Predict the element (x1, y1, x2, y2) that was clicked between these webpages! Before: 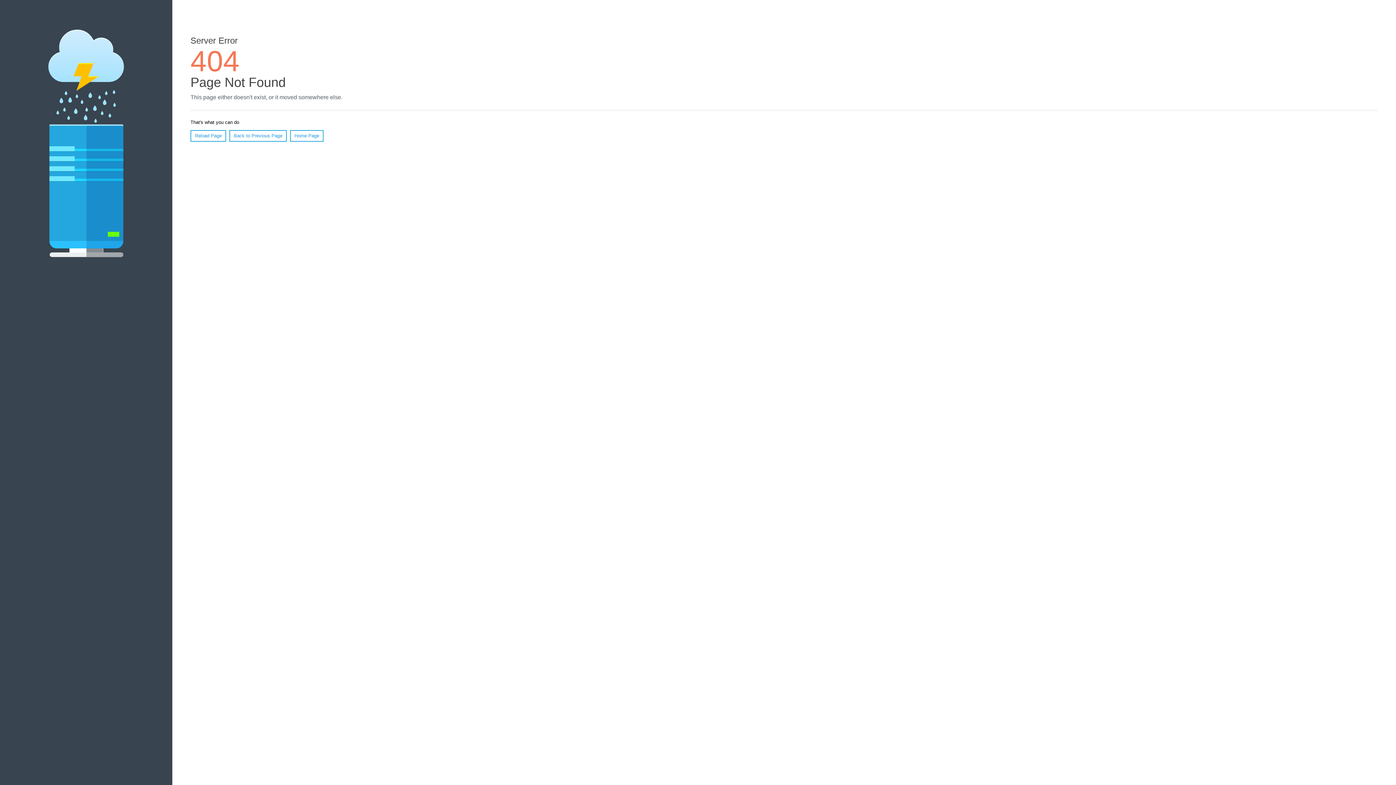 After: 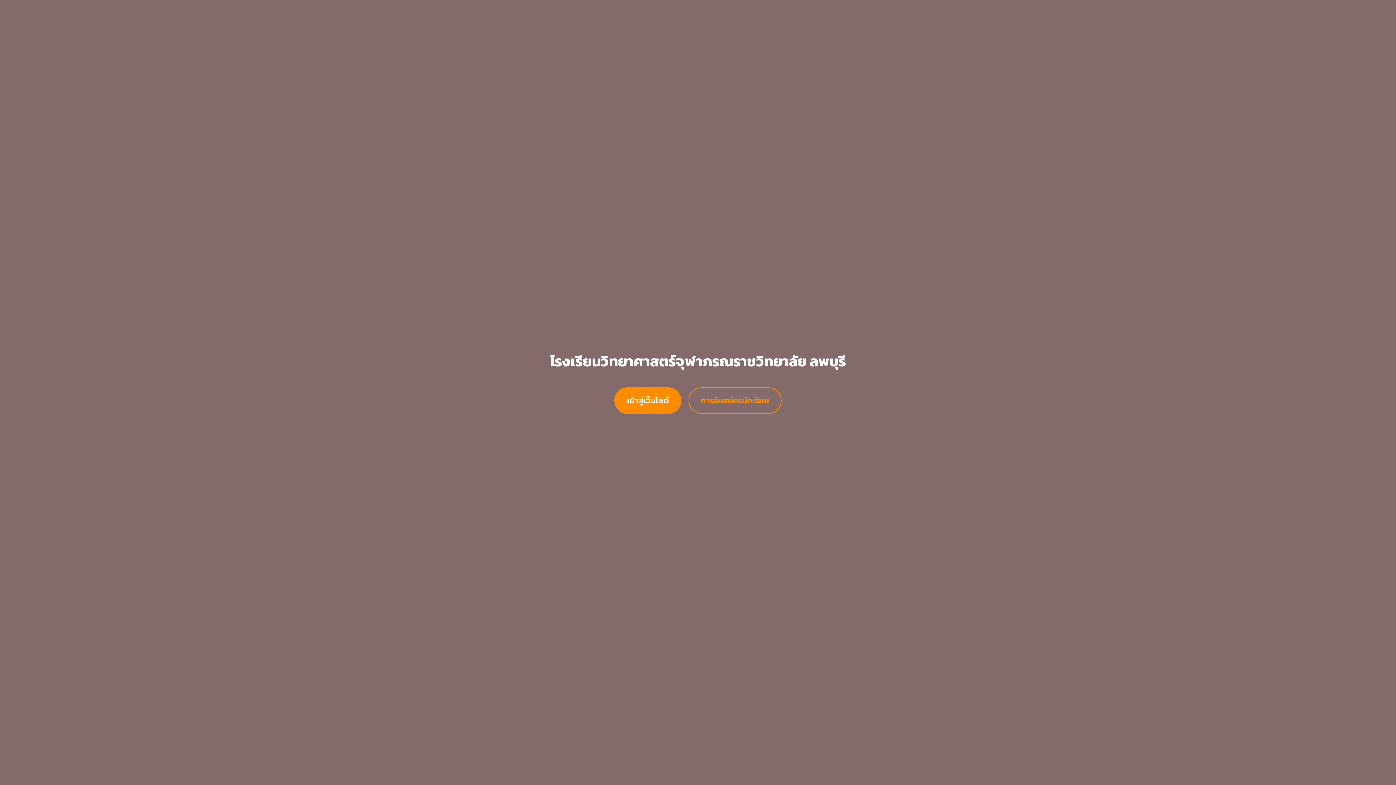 Action: label: Home Page bbox: (290, 130, 323, 141)